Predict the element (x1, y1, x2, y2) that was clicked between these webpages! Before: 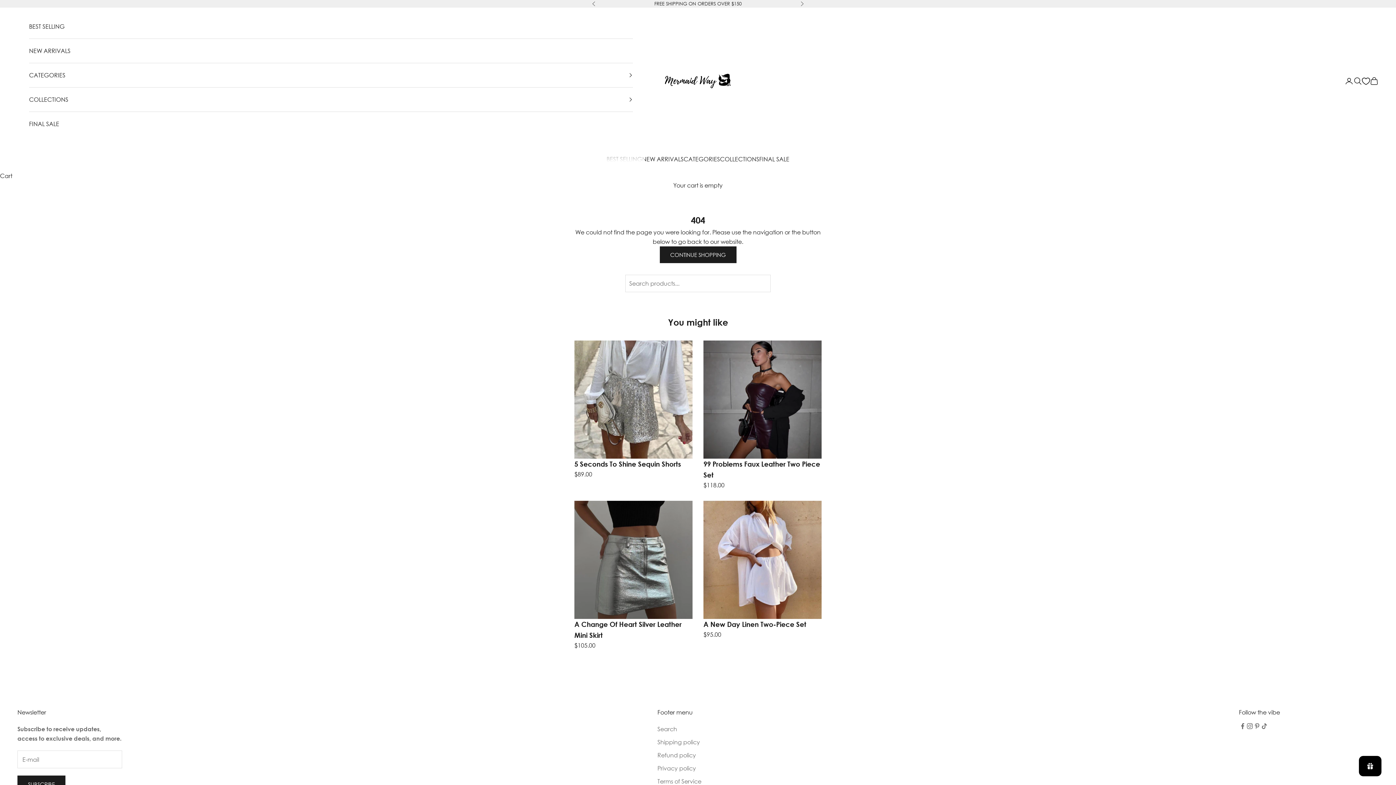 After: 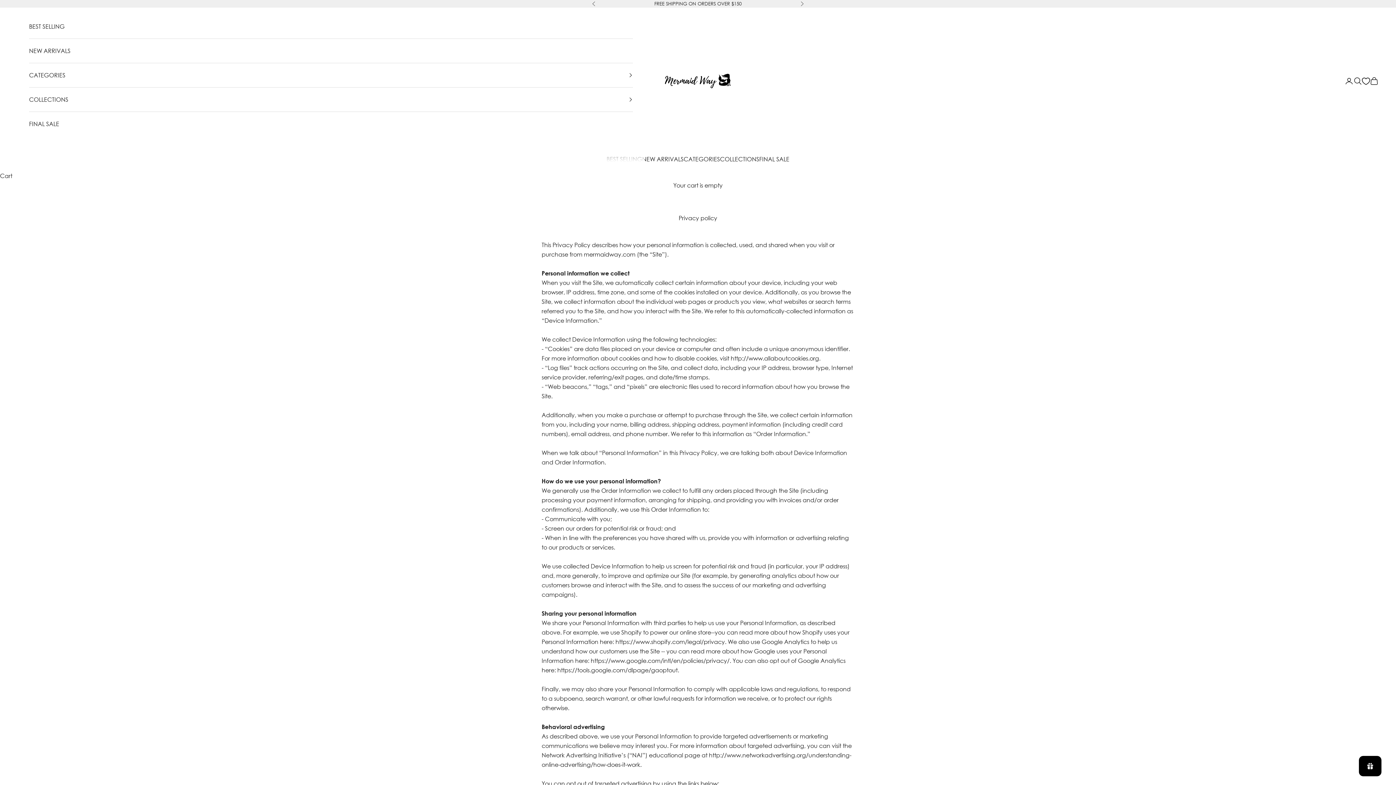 Action: label: Privacy policy bbox: (657, 765, 696, 772)